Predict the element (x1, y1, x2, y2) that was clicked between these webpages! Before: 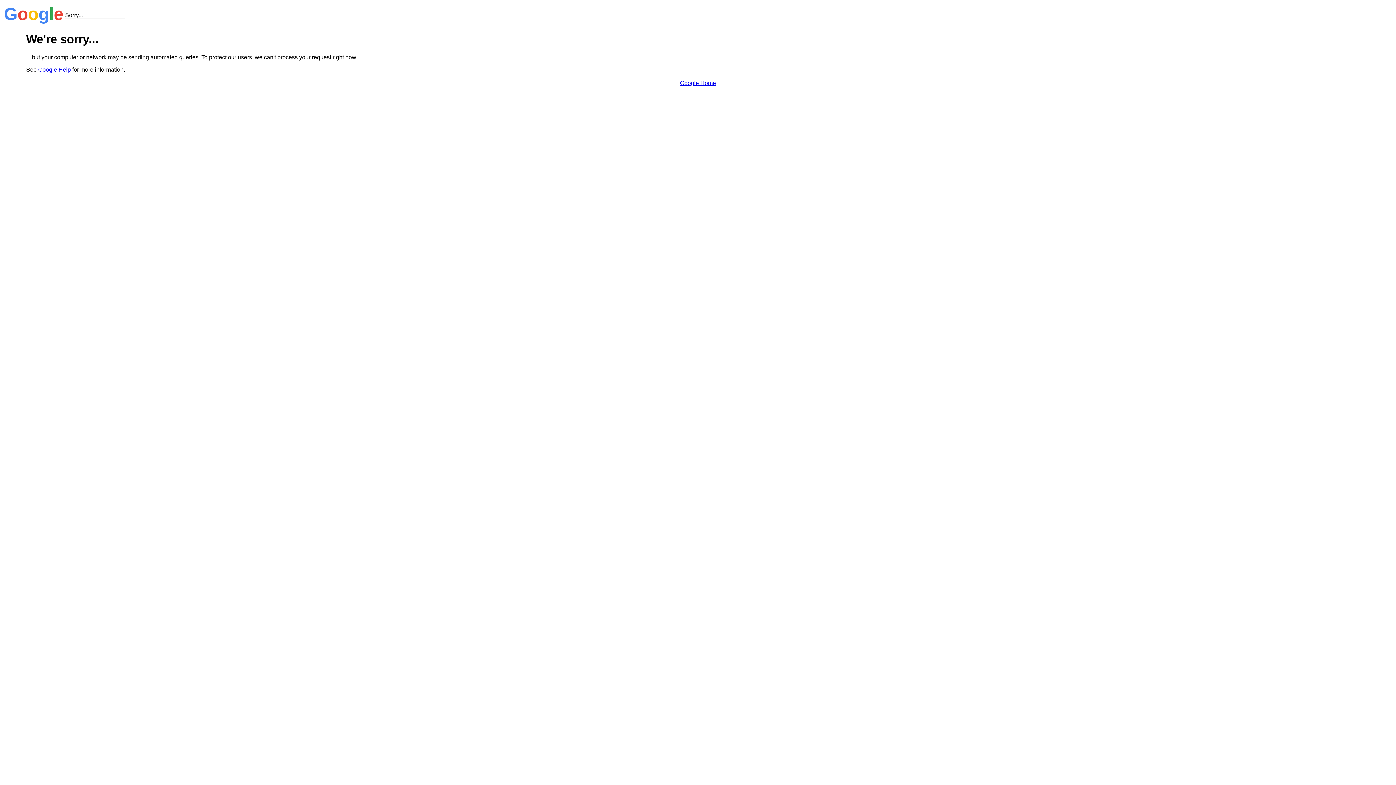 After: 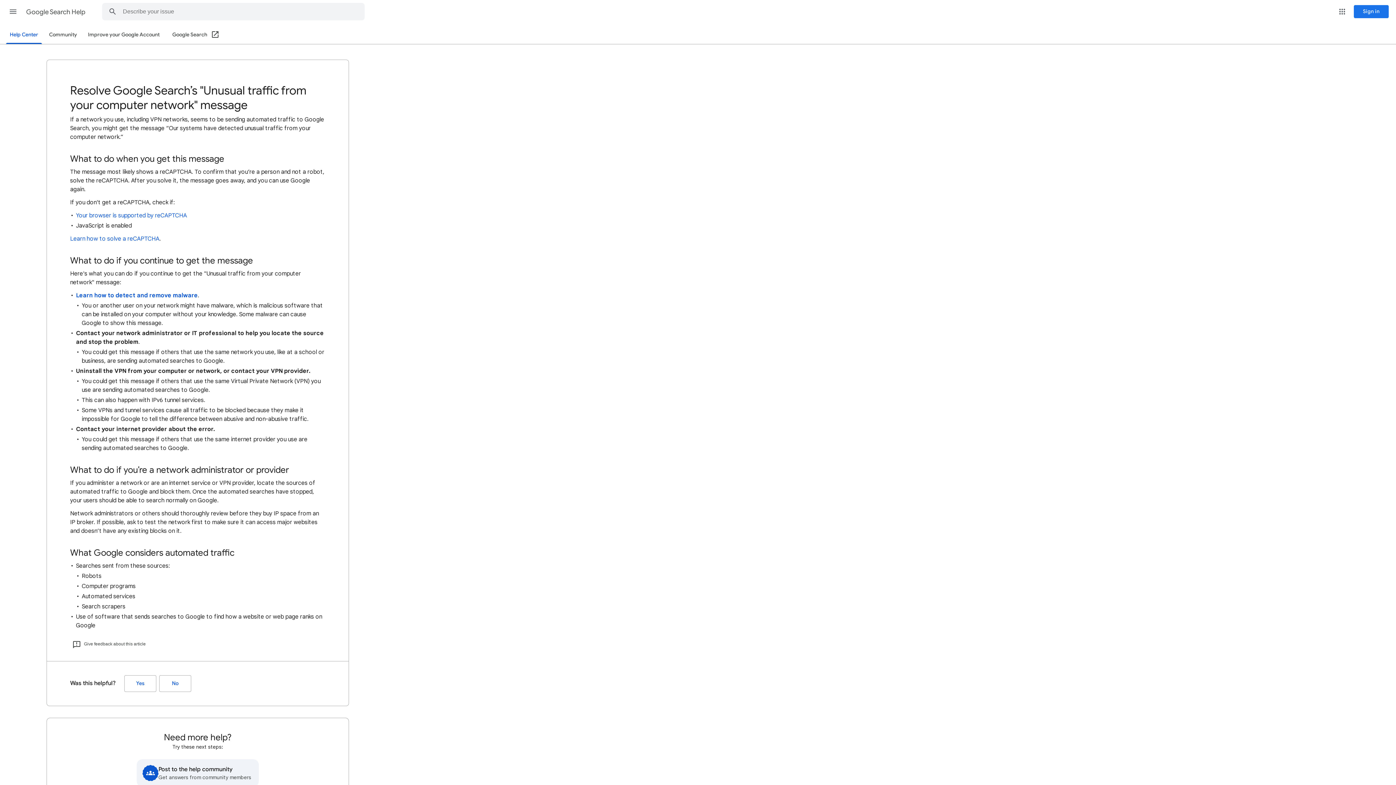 Action: bbox: (38, 66, 70, 72) label: Google Help